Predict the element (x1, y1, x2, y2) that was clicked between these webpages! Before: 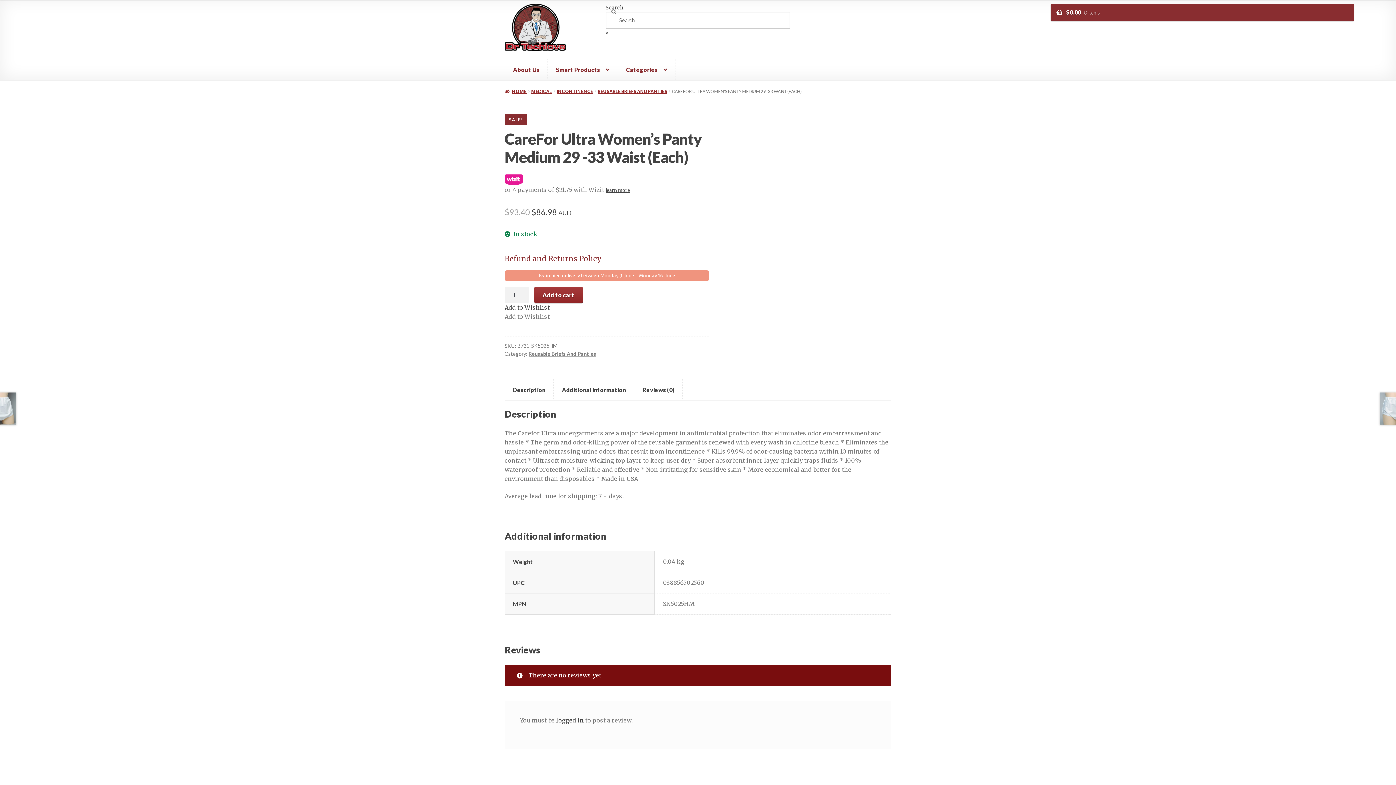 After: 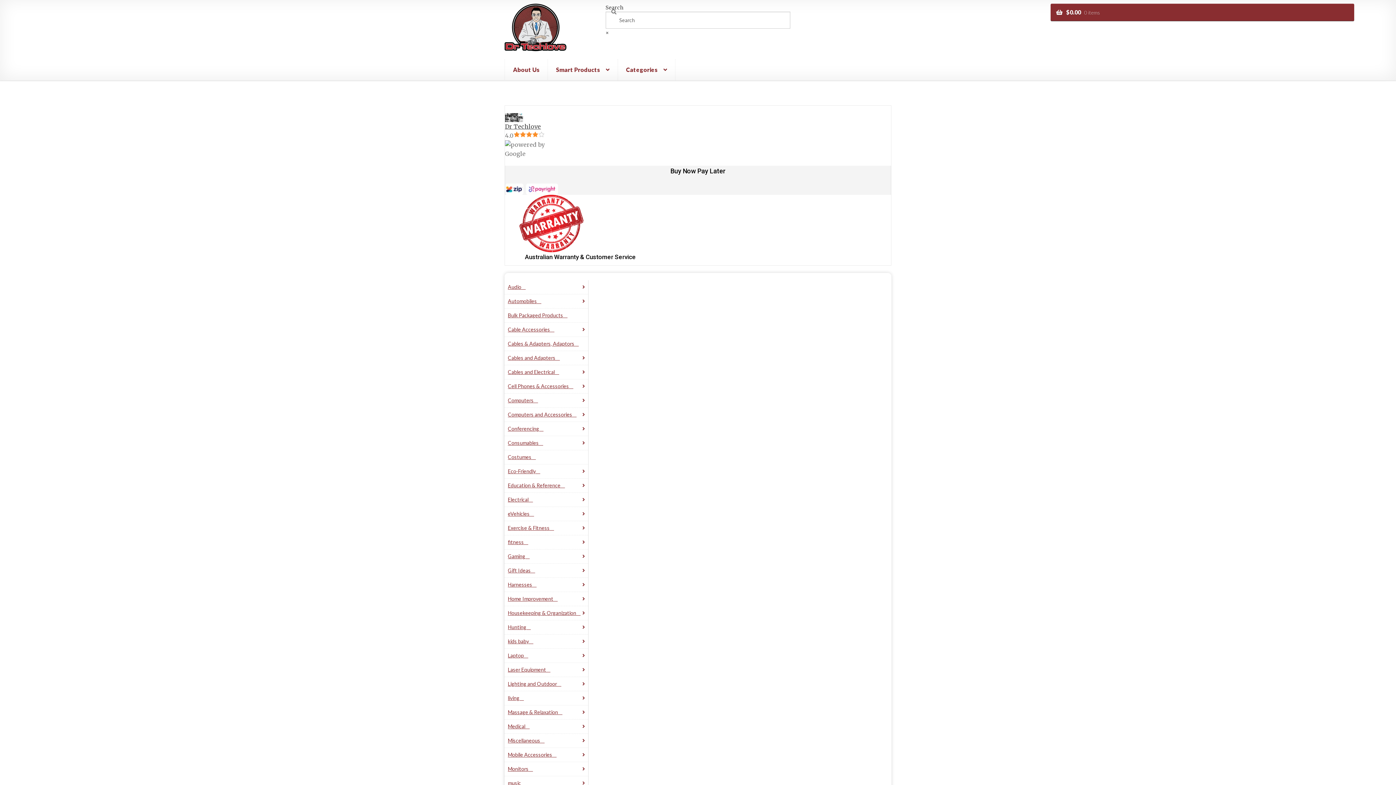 Action: bbox: (504, 3, 588, 51)